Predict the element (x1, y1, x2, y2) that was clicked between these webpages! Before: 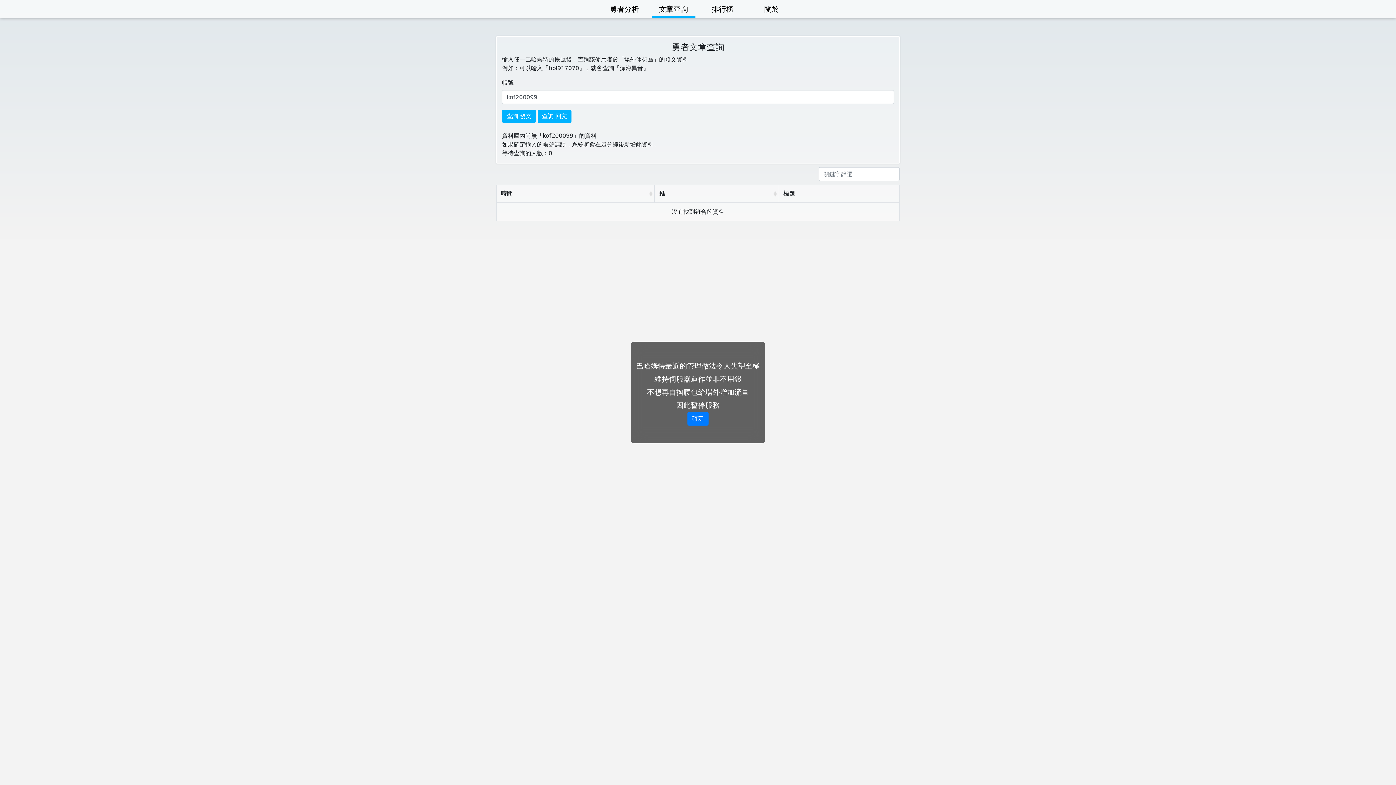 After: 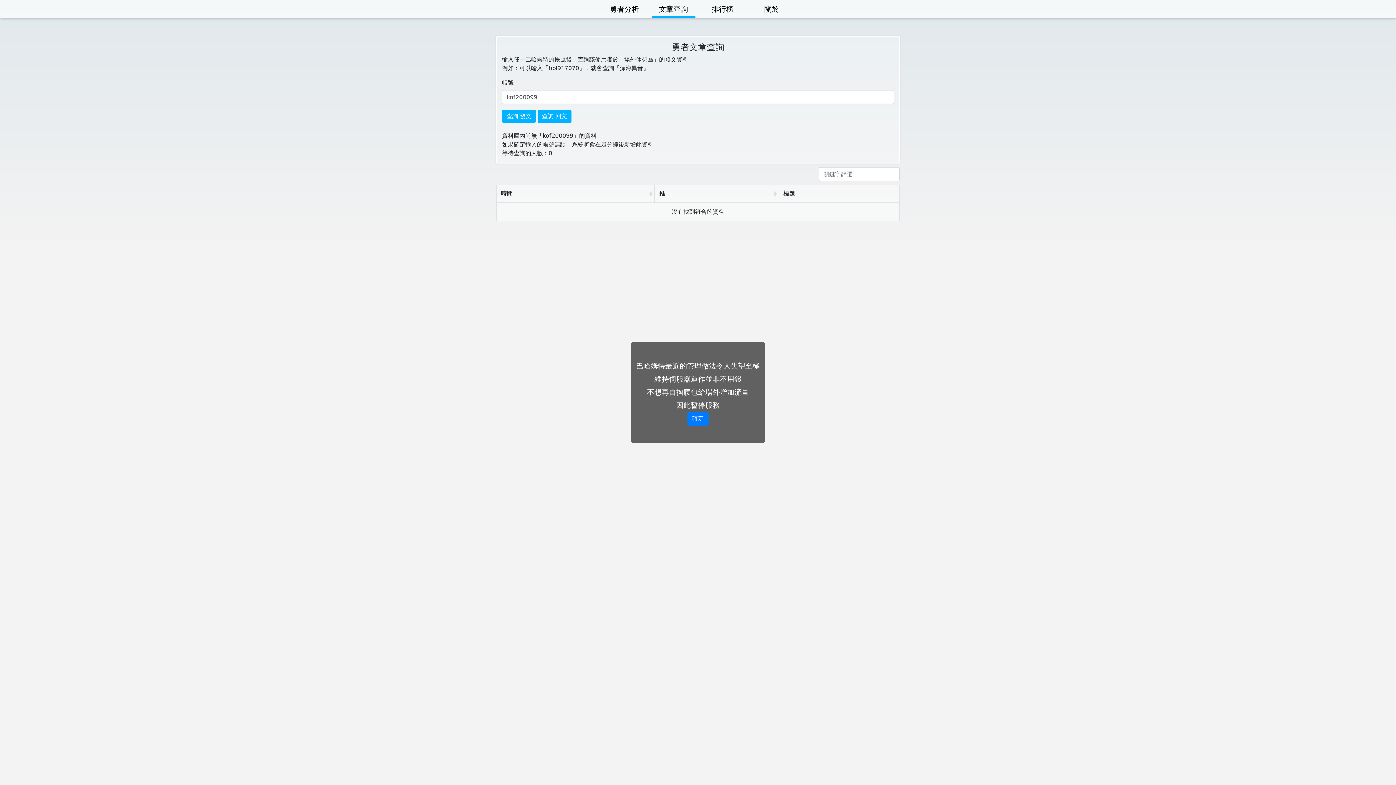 Action: bbox: (537, 109, 571, 122) label: 查詢 回文